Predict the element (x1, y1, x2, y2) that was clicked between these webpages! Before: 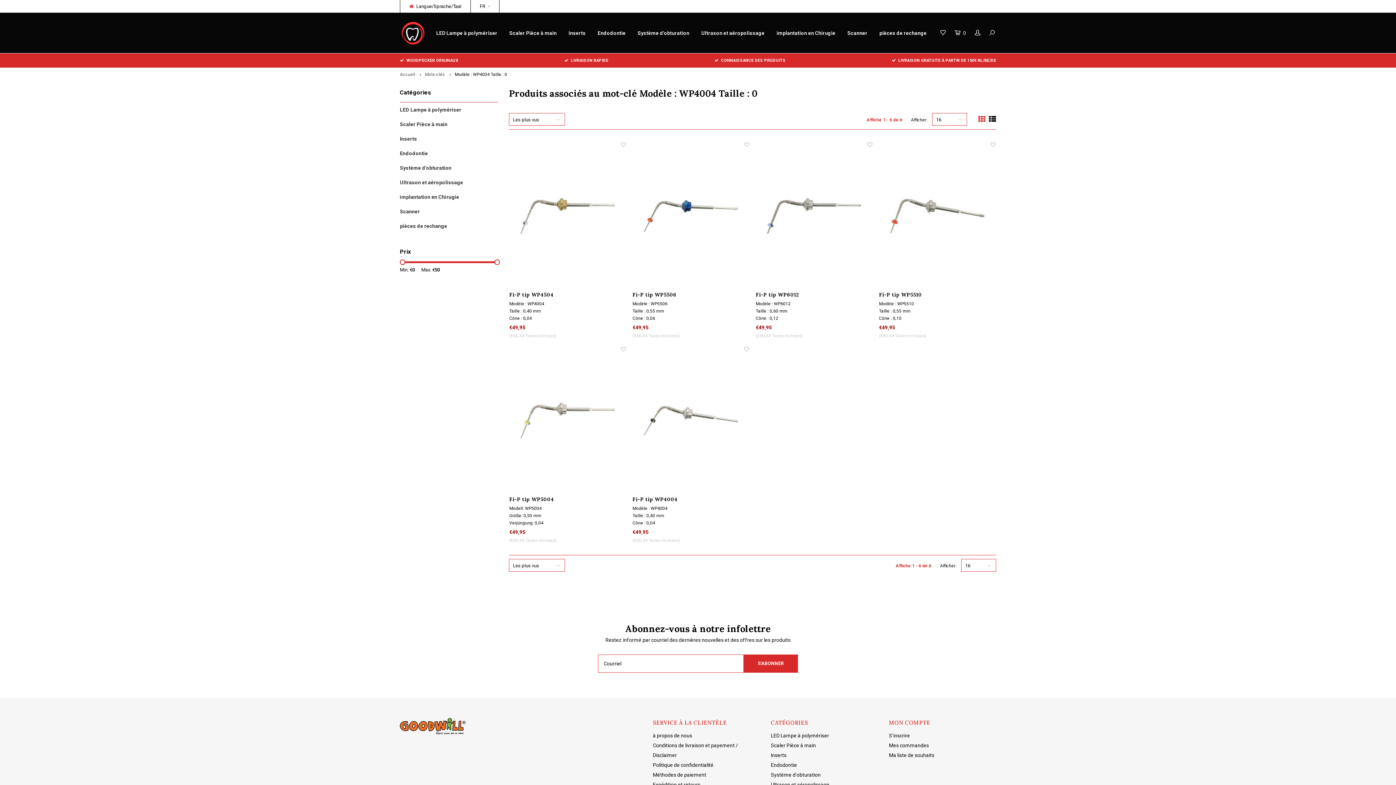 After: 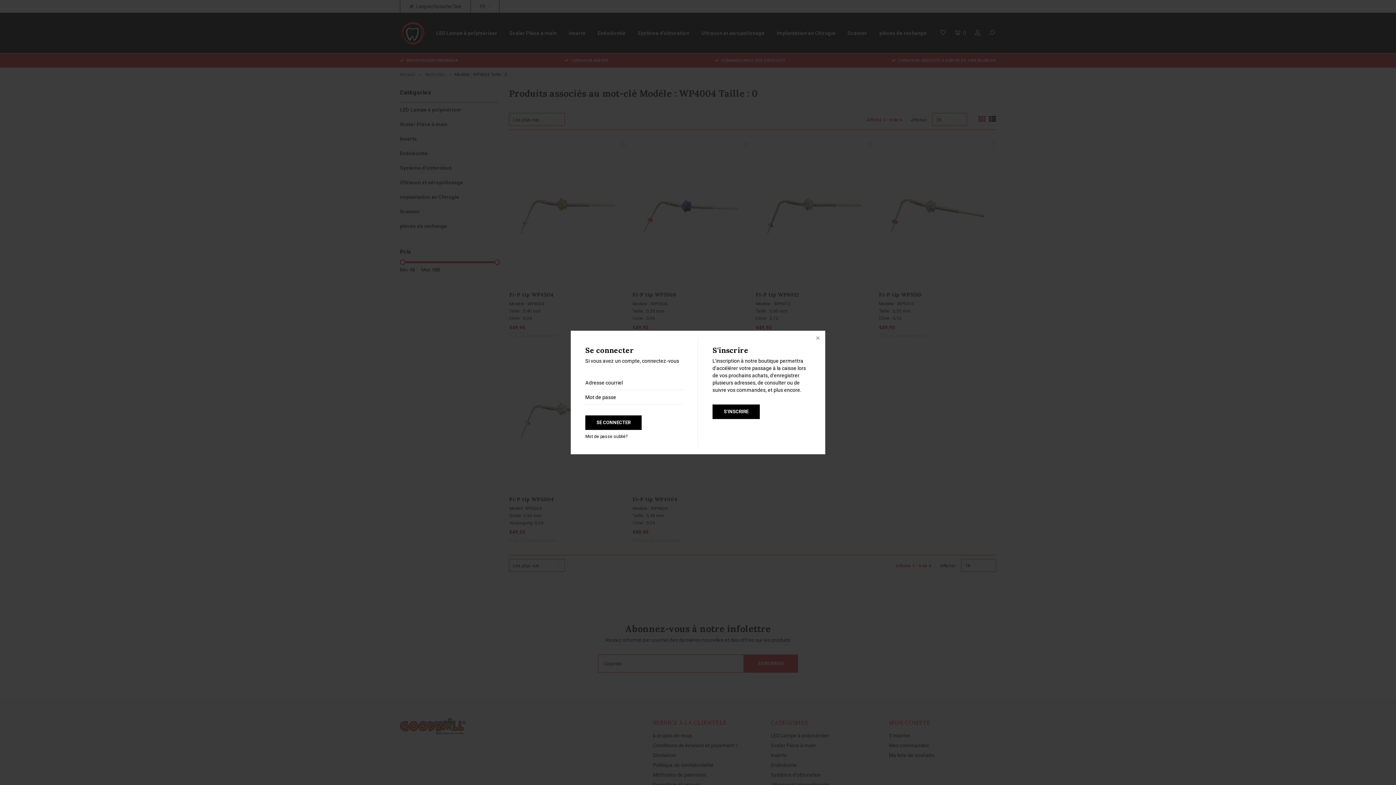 Action: bbox: (621, 346, 626, 352)